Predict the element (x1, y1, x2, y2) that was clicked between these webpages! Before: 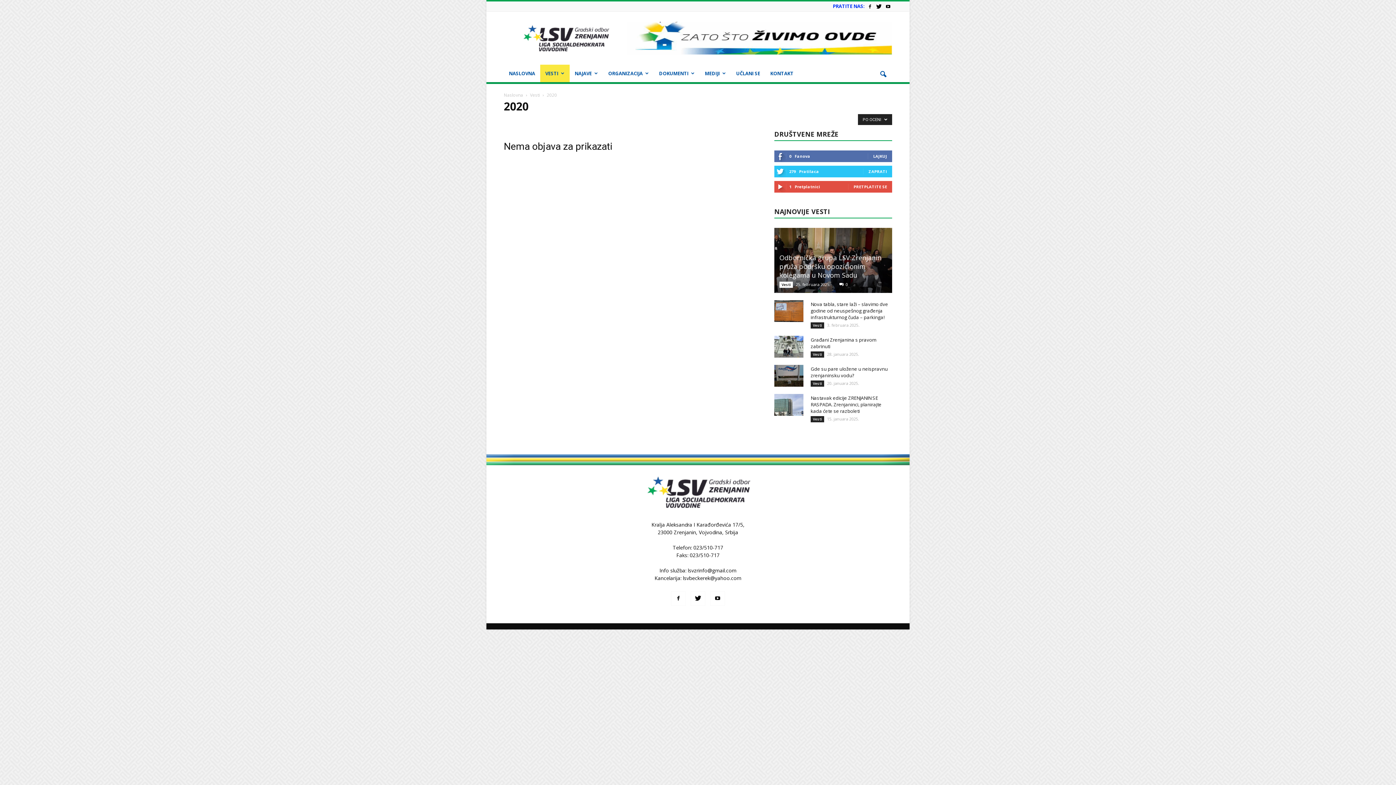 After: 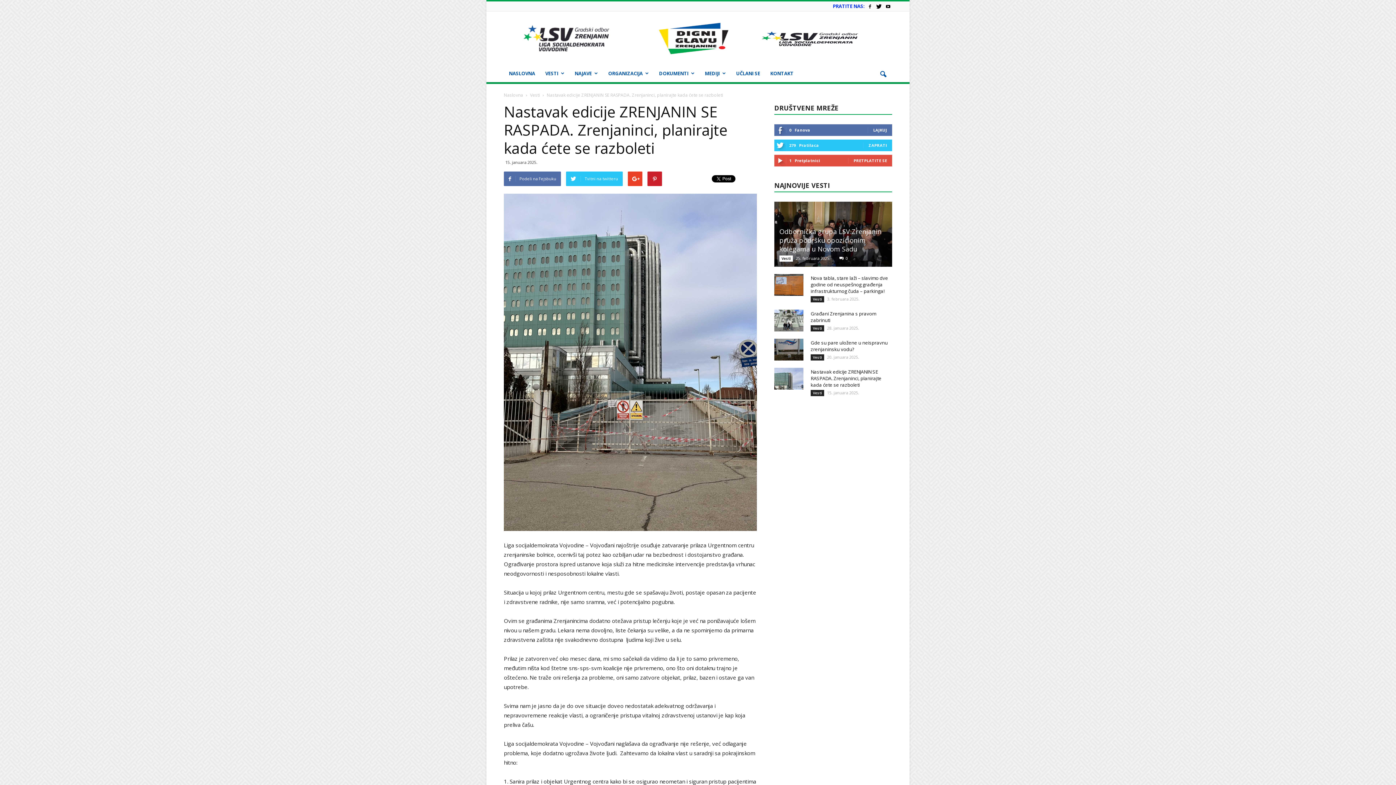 Action: bbox: (810, 395, 881, 414) label: Nastavak edicije ZRENJANIN SE RASPADA. Zrenjaninci, planirajte kada ćete se razboleti